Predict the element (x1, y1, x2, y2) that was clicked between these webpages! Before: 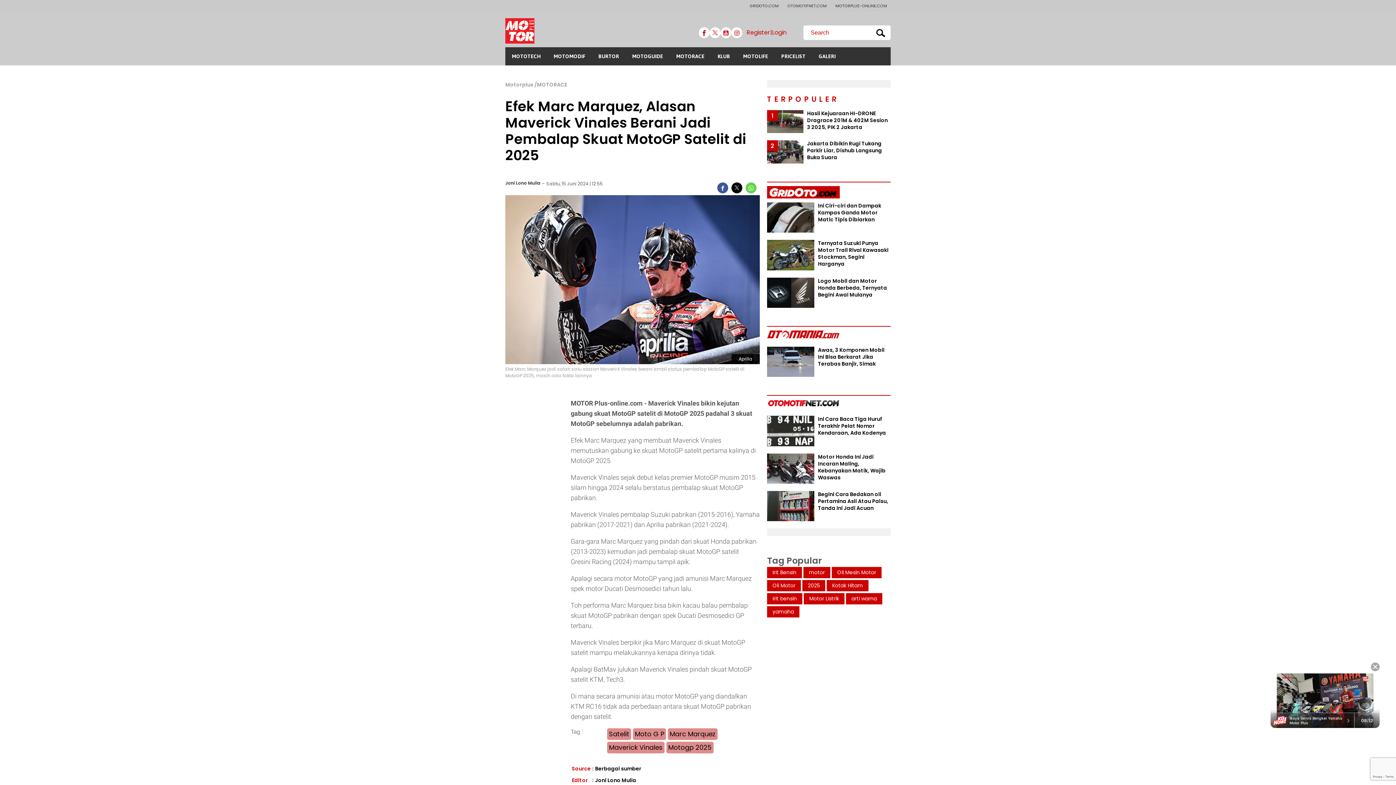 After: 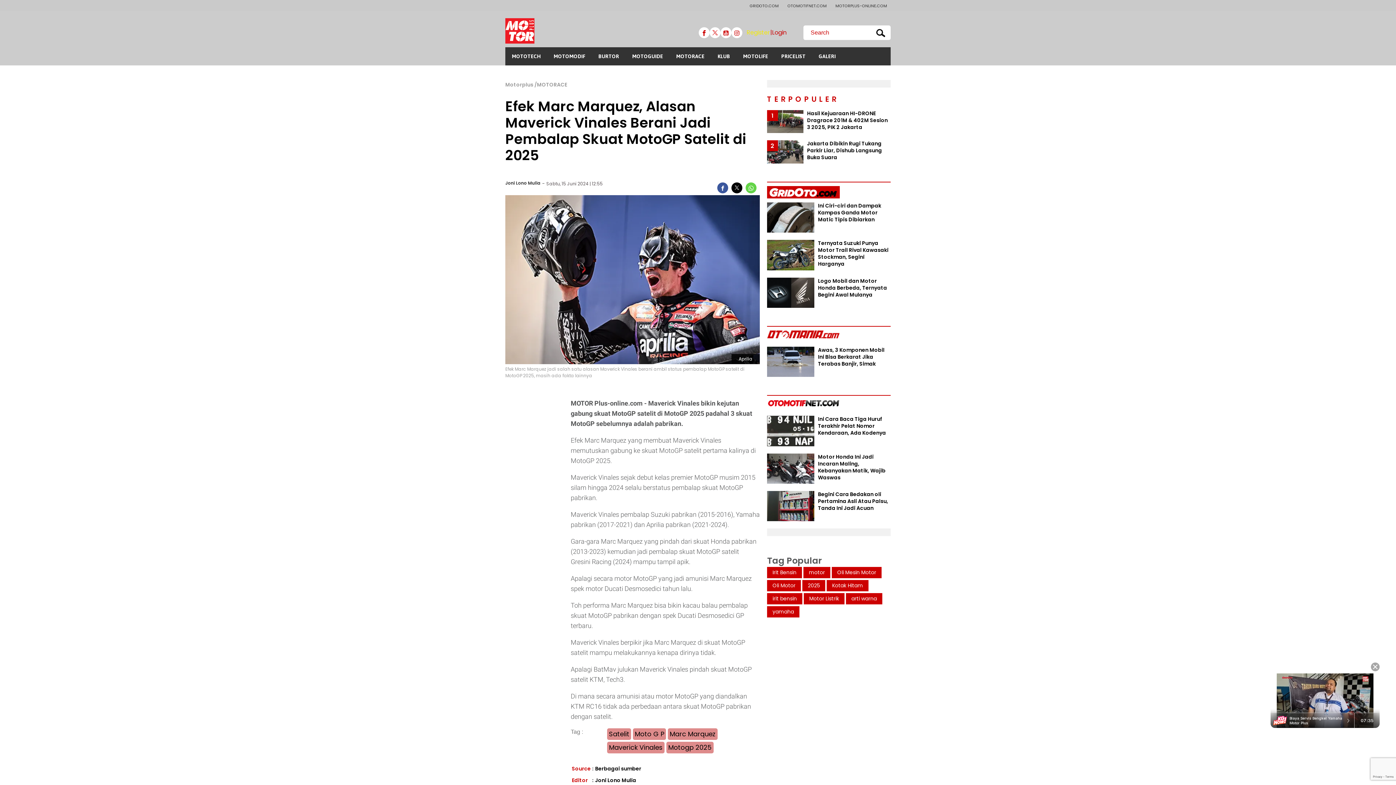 Action: label: Register bbox: (746, 28, 770, 37)